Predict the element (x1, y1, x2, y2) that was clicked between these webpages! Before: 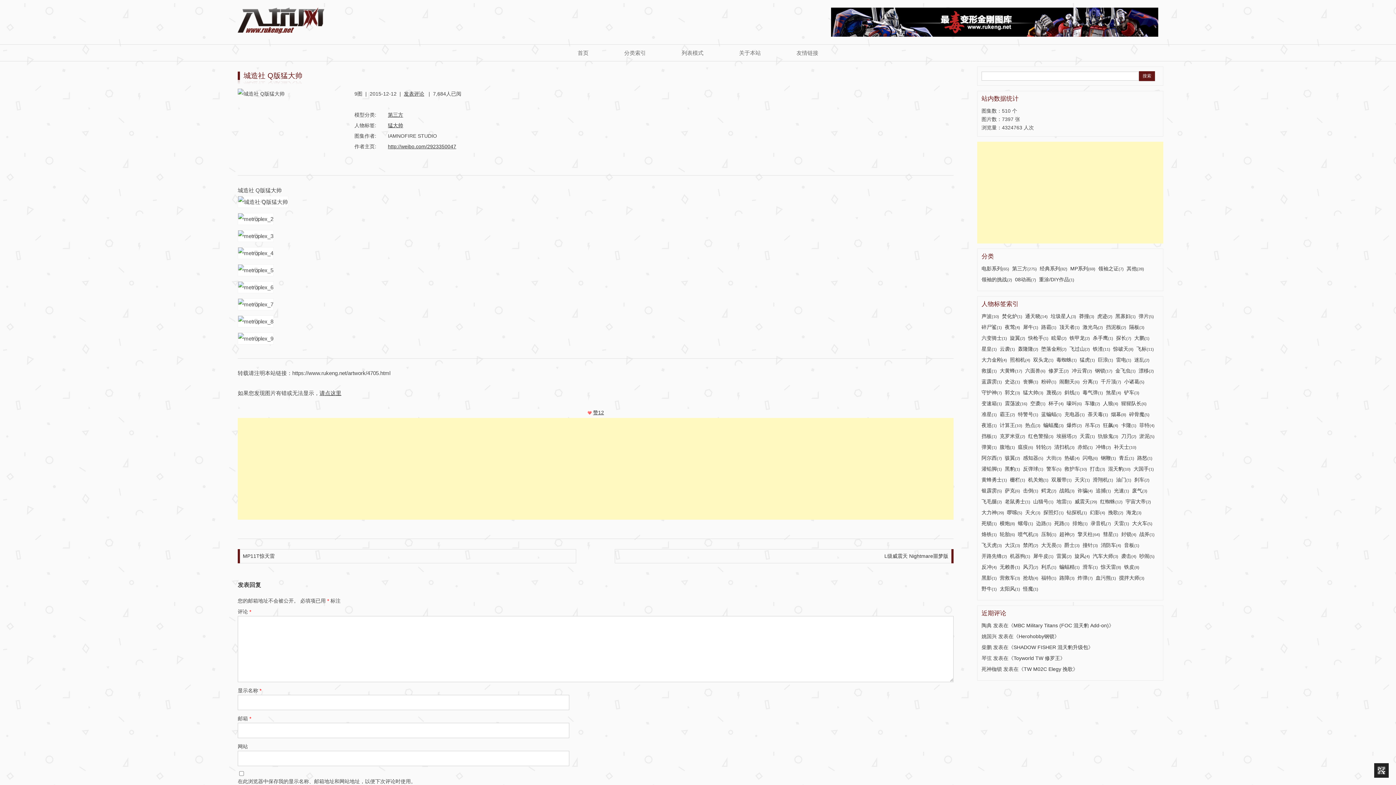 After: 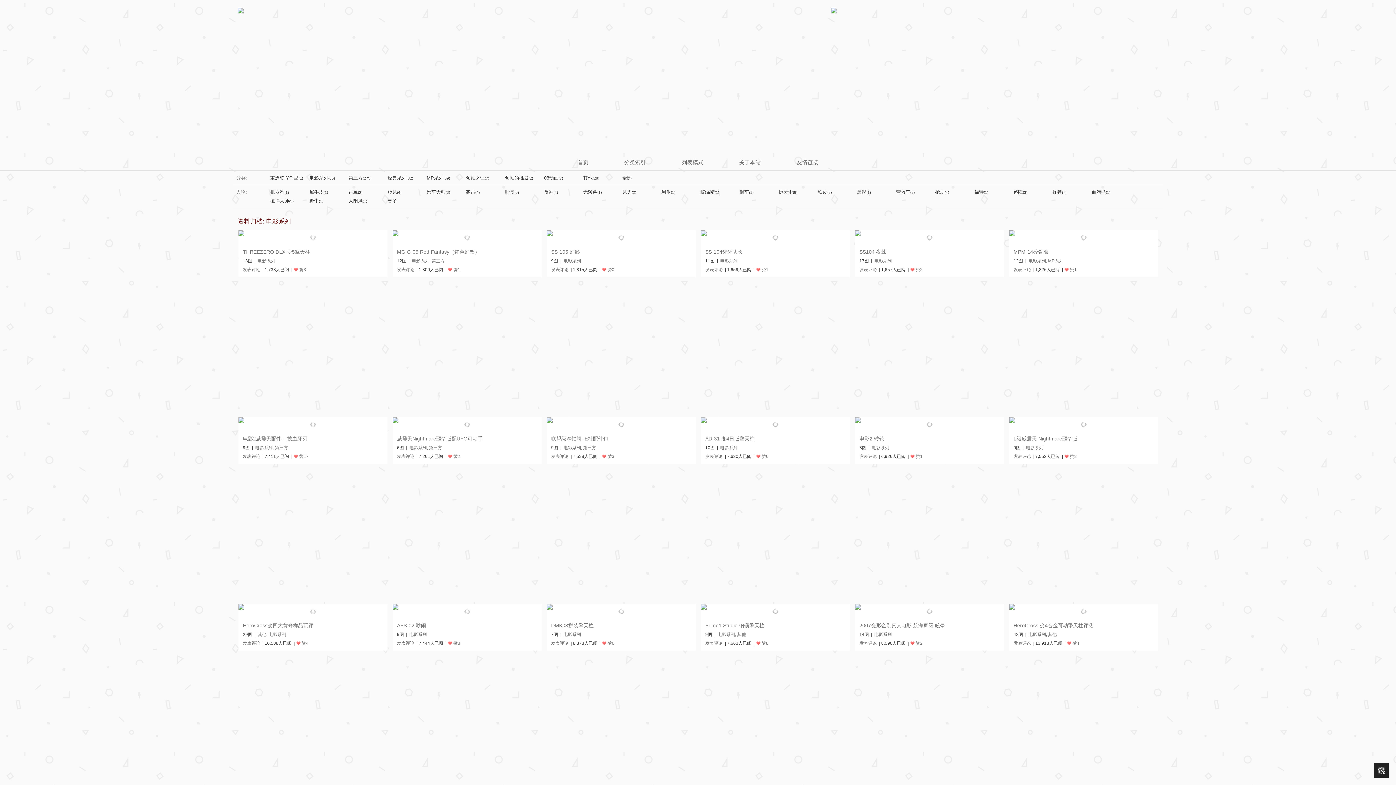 Action: bbox: (981, 265, 1009, 271) label: 电影系列(65)